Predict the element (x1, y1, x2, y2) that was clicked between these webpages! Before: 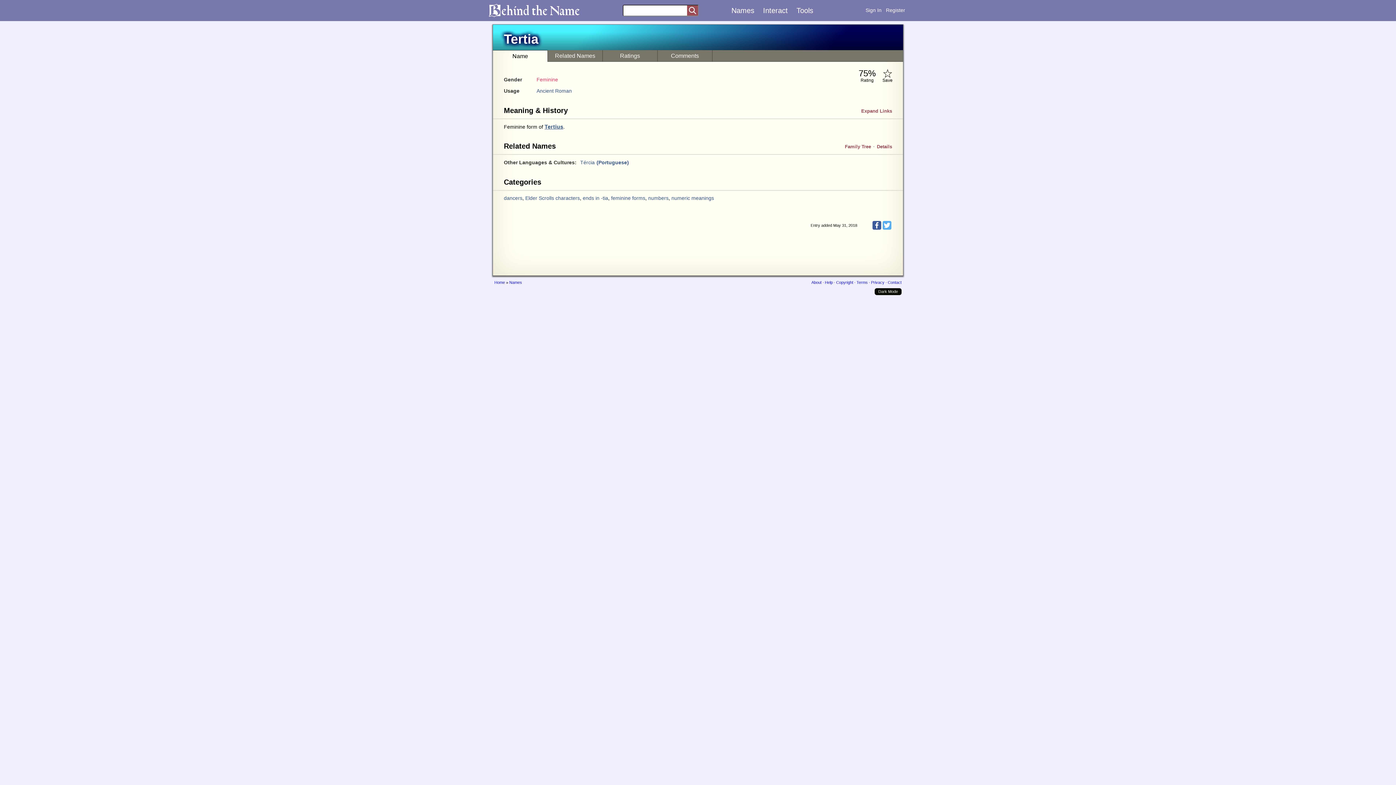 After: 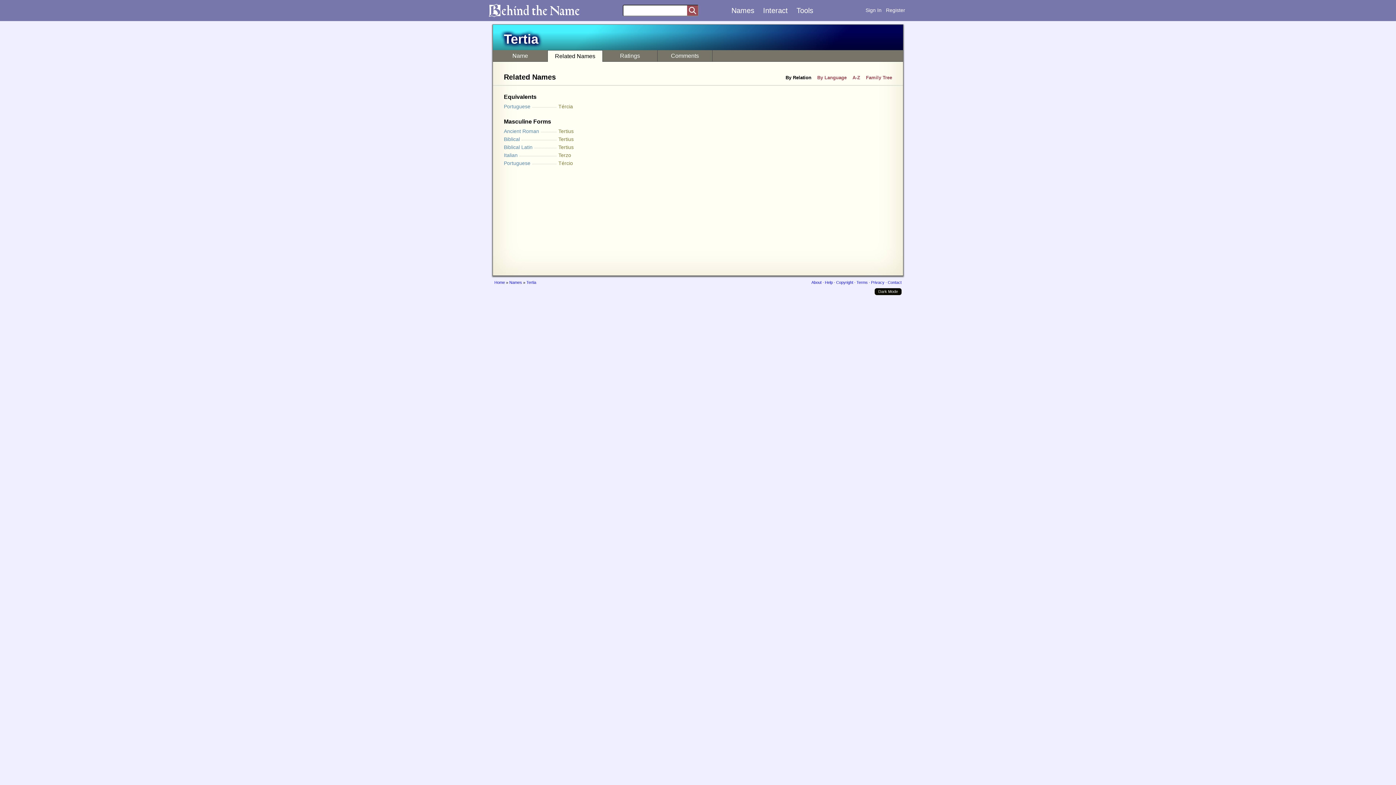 Action: label: Details bbox: (877, 144, 892, 149)